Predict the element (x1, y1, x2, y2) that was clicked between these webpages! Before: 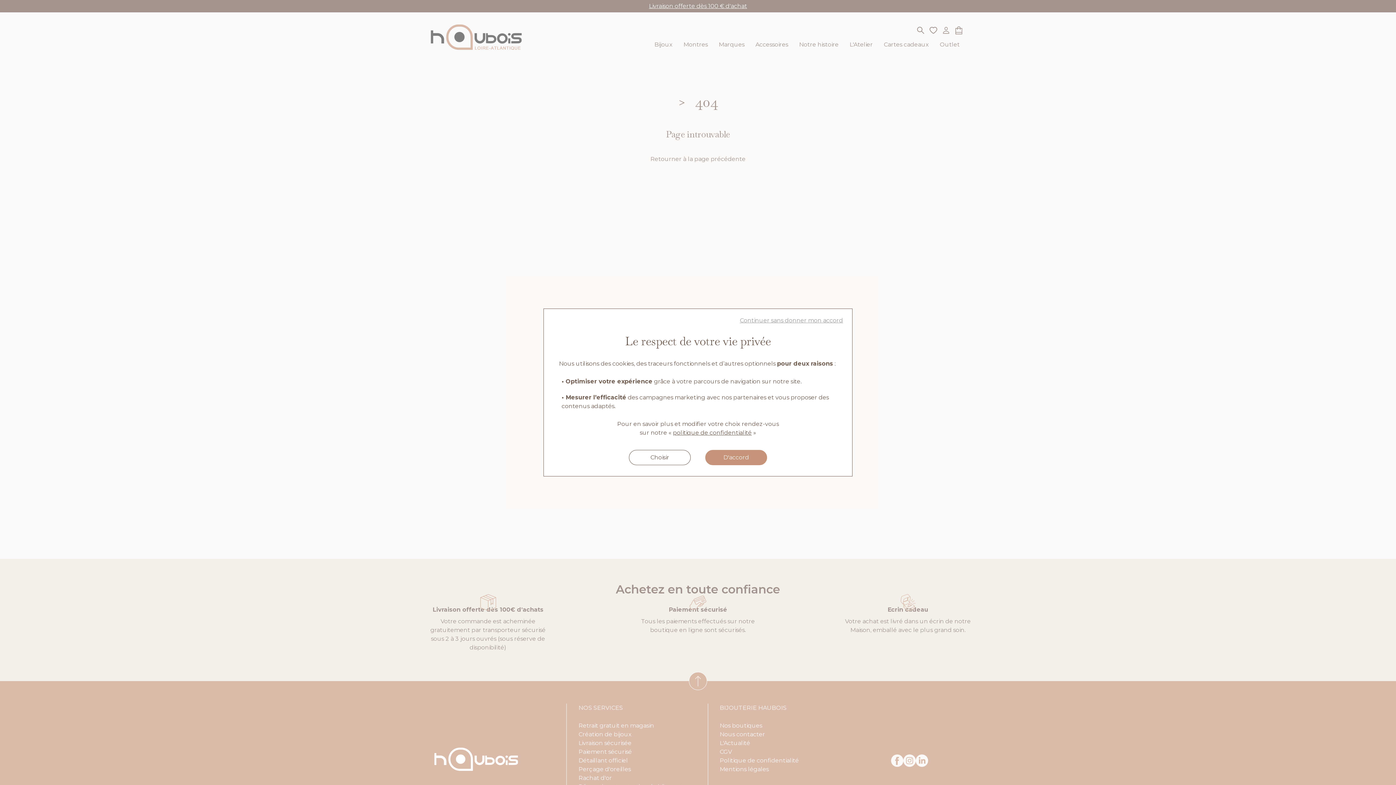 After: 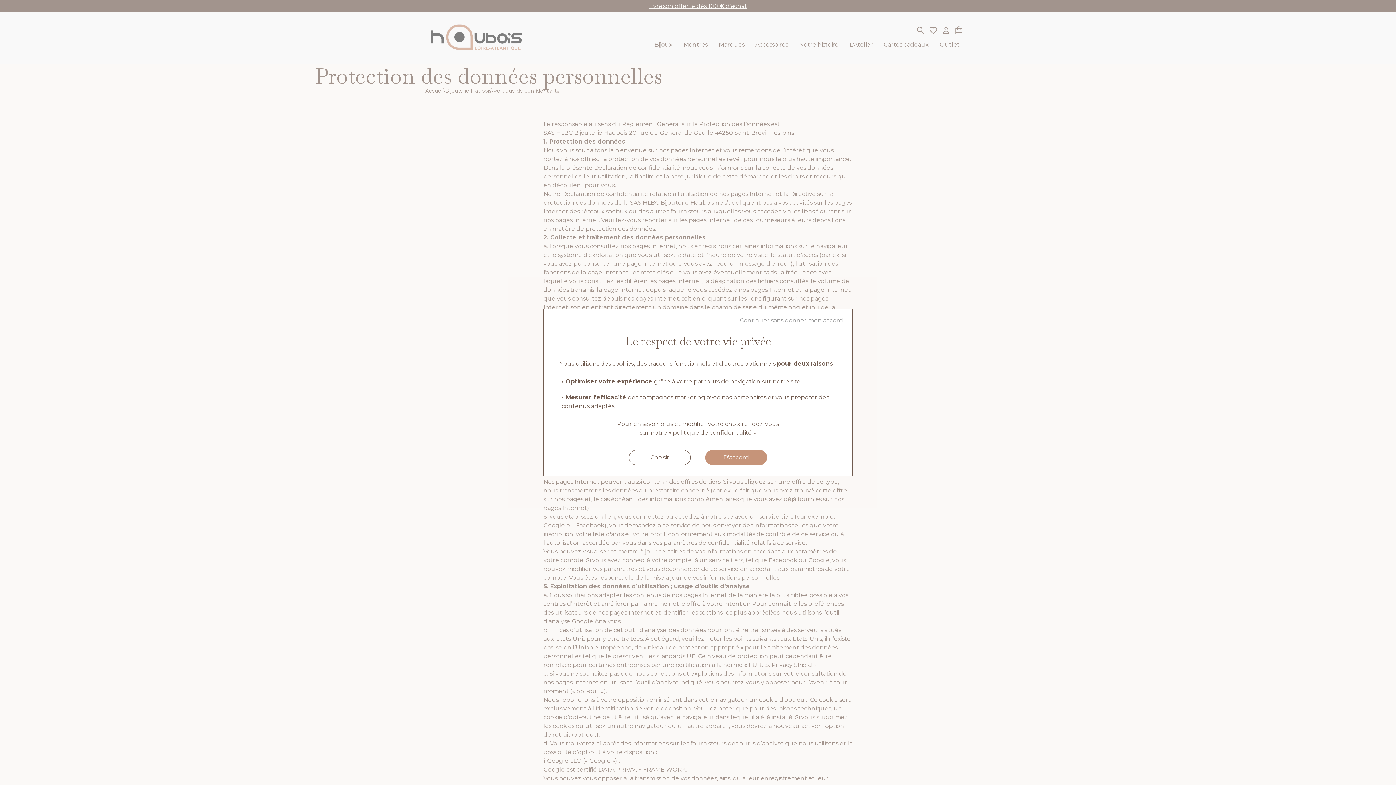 Action: label: politique de confidentialité bbox: (673, 429, 752, 436)